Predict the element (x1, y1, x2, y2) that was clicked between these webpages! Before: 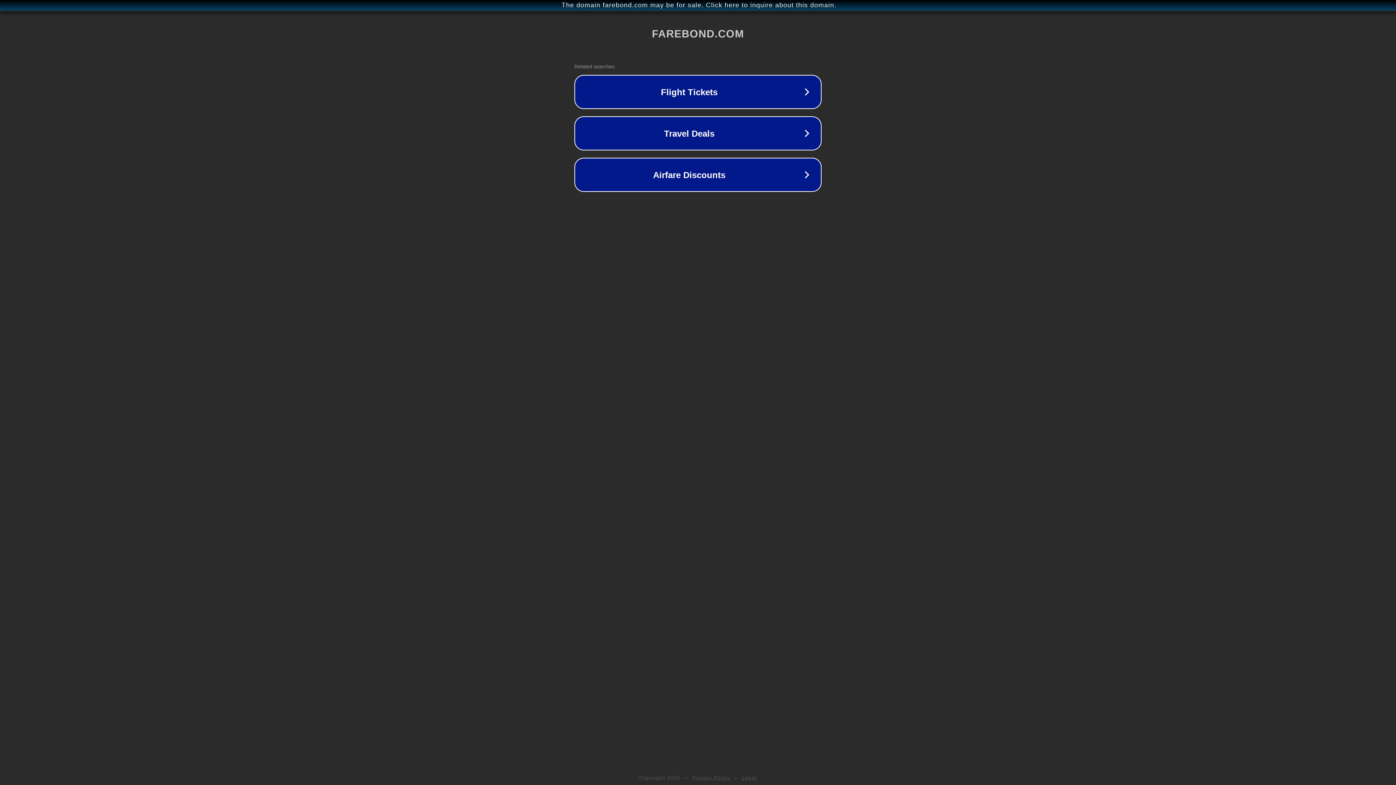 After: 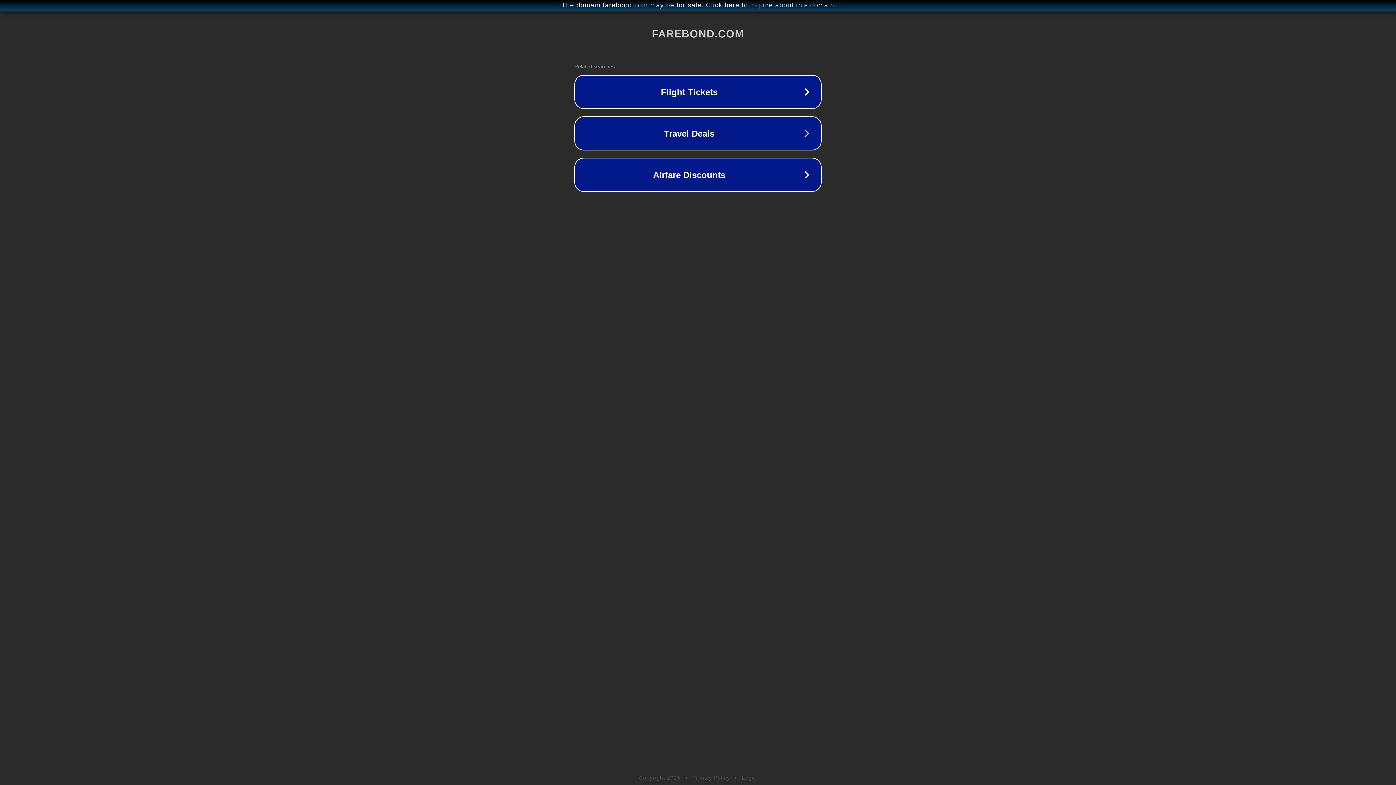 Action: bbox: (742, 775, 757, 781) label: Legal